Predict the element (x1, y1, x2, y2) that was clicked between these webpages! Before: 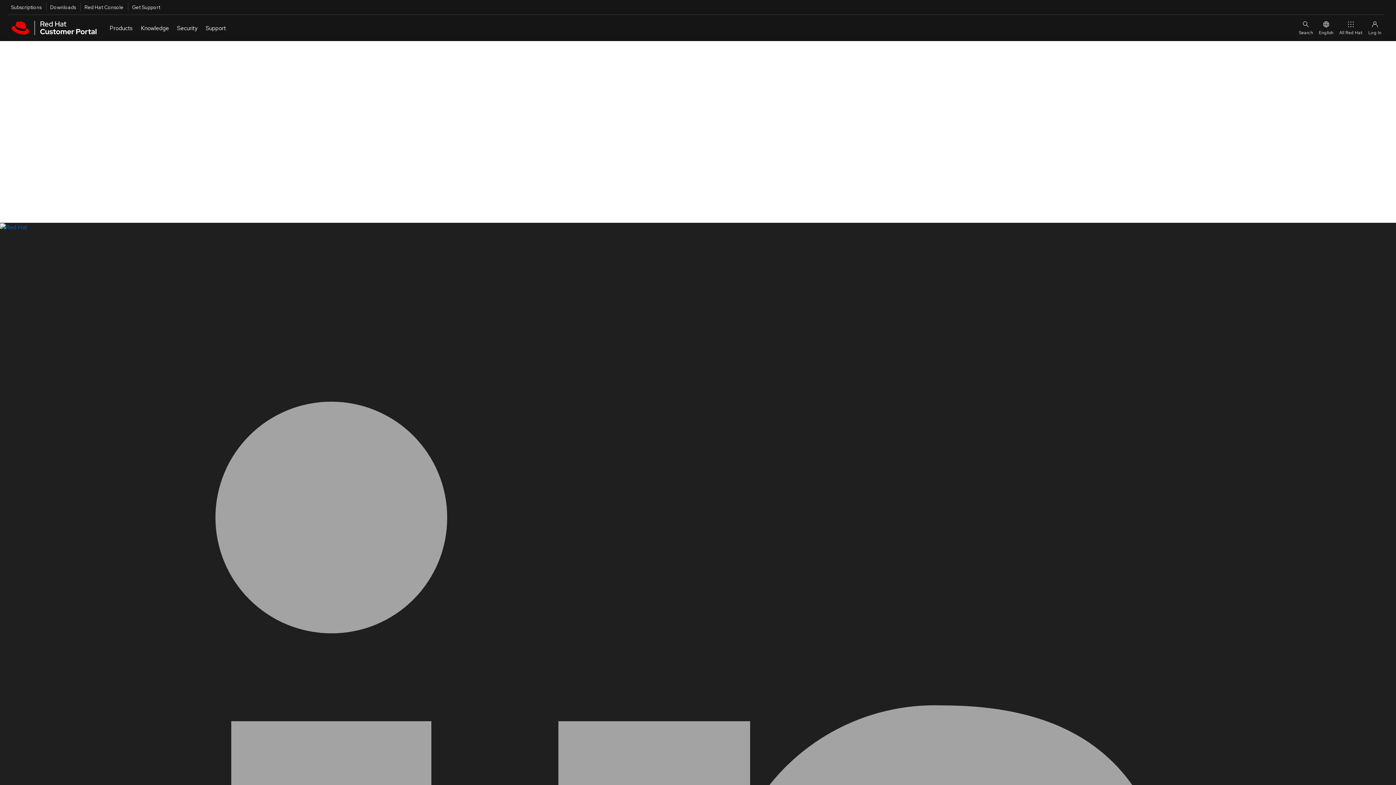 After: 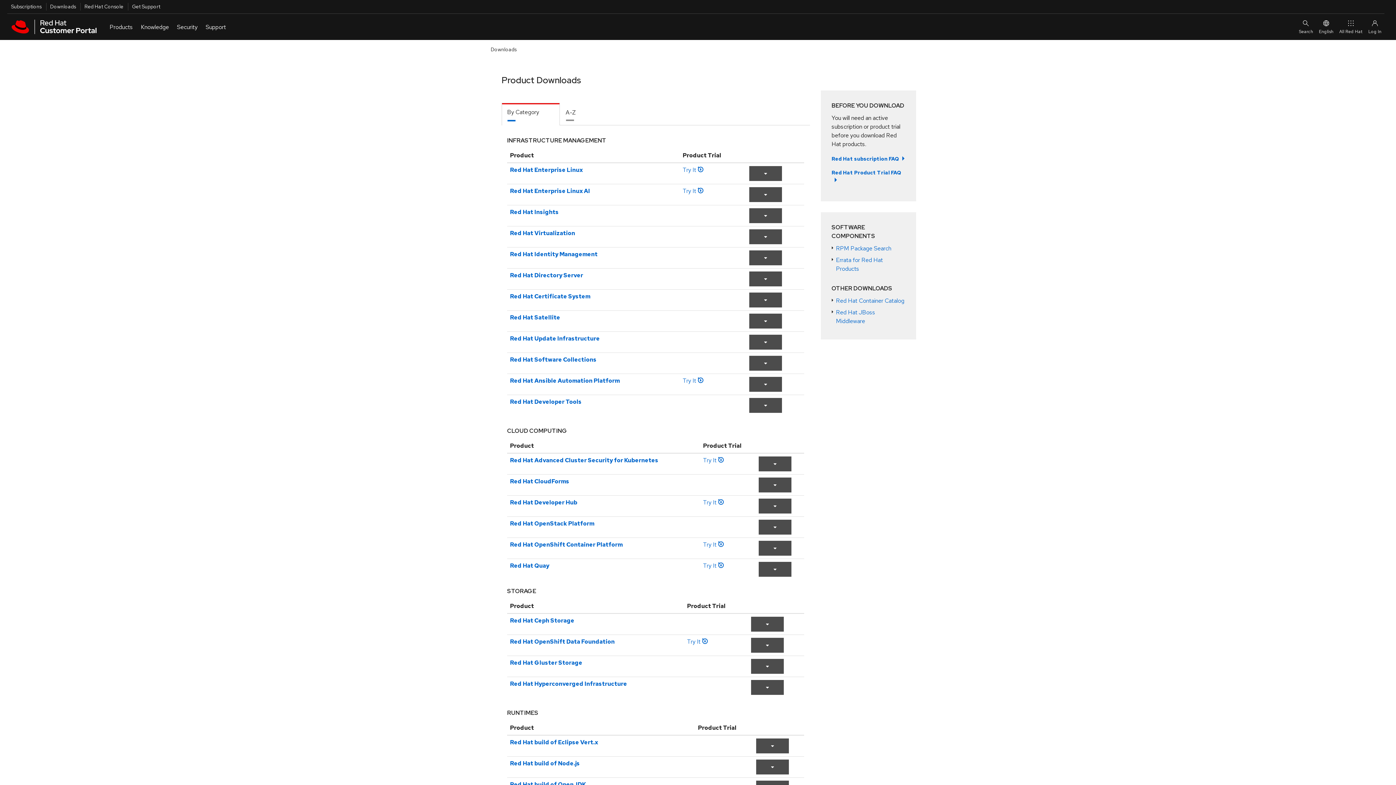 Action: bbox: (46, 2, 76, 11) label: Downloads